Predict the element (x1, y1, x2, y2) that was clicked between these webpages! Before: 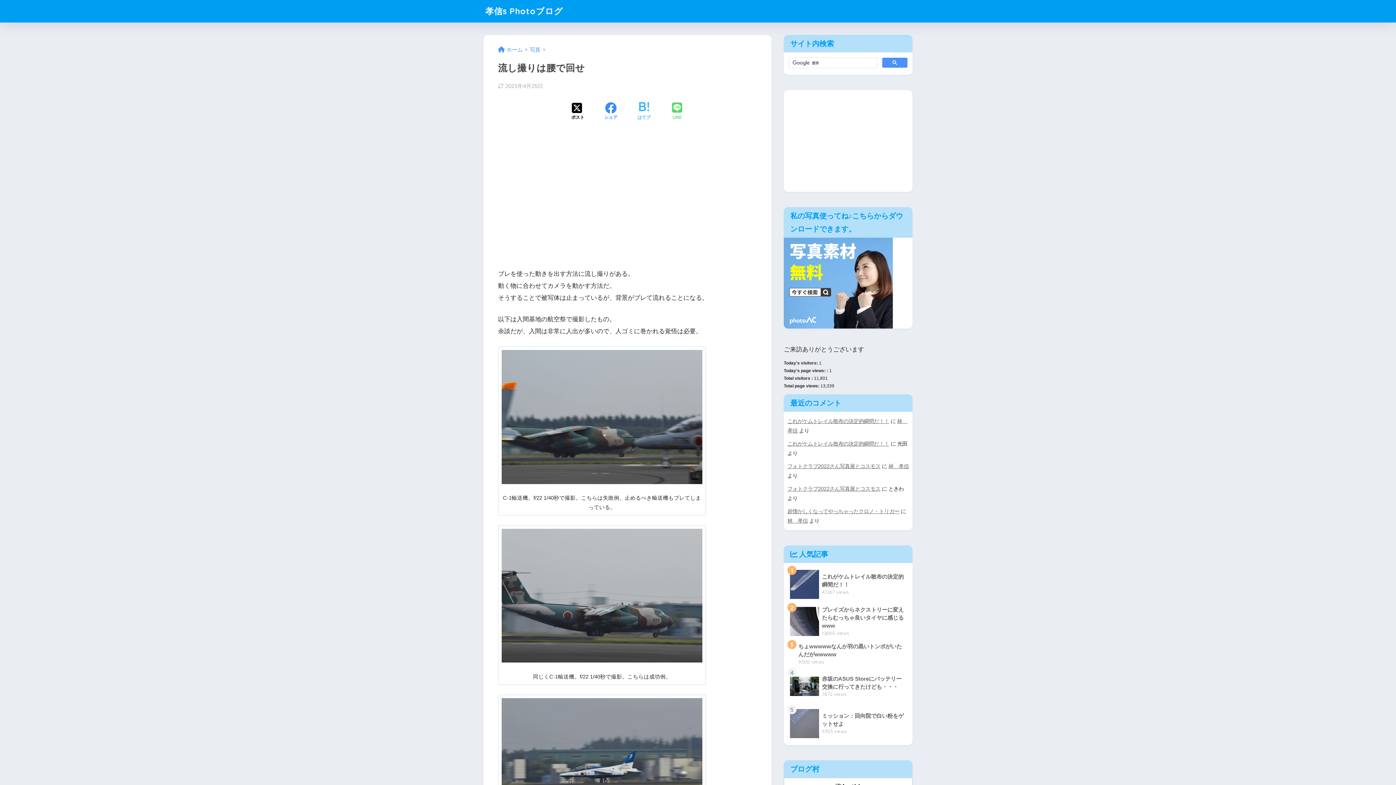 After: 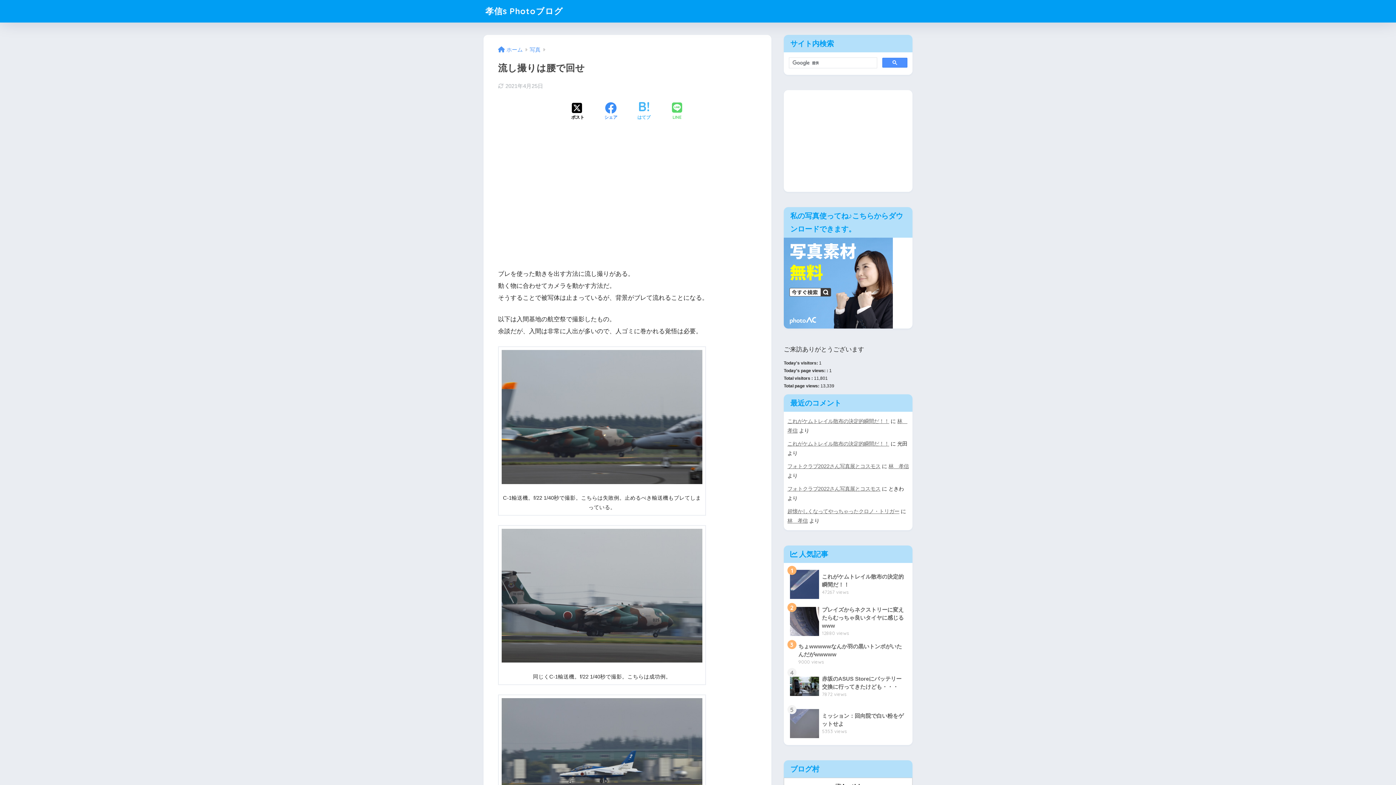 Action: bbox: (784, 279, 893, 286)